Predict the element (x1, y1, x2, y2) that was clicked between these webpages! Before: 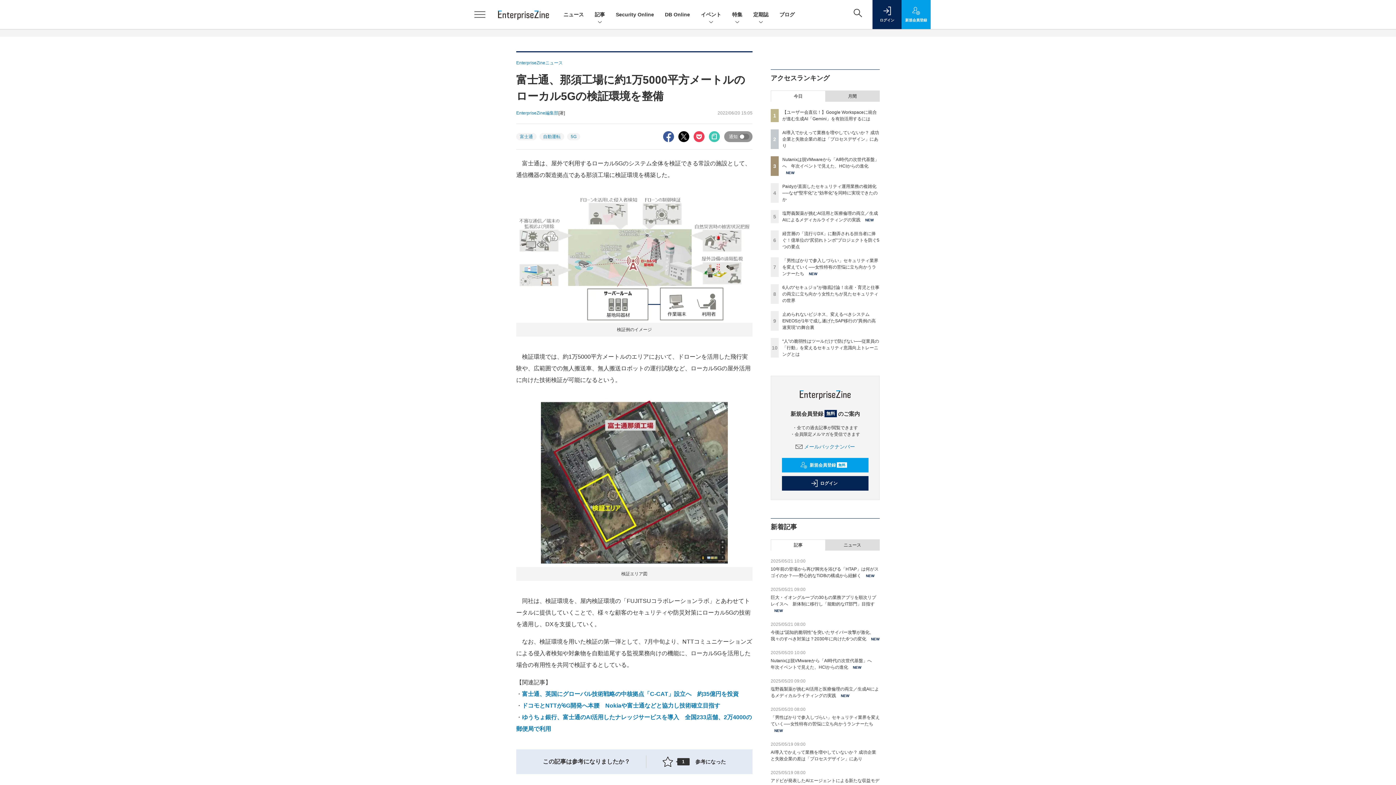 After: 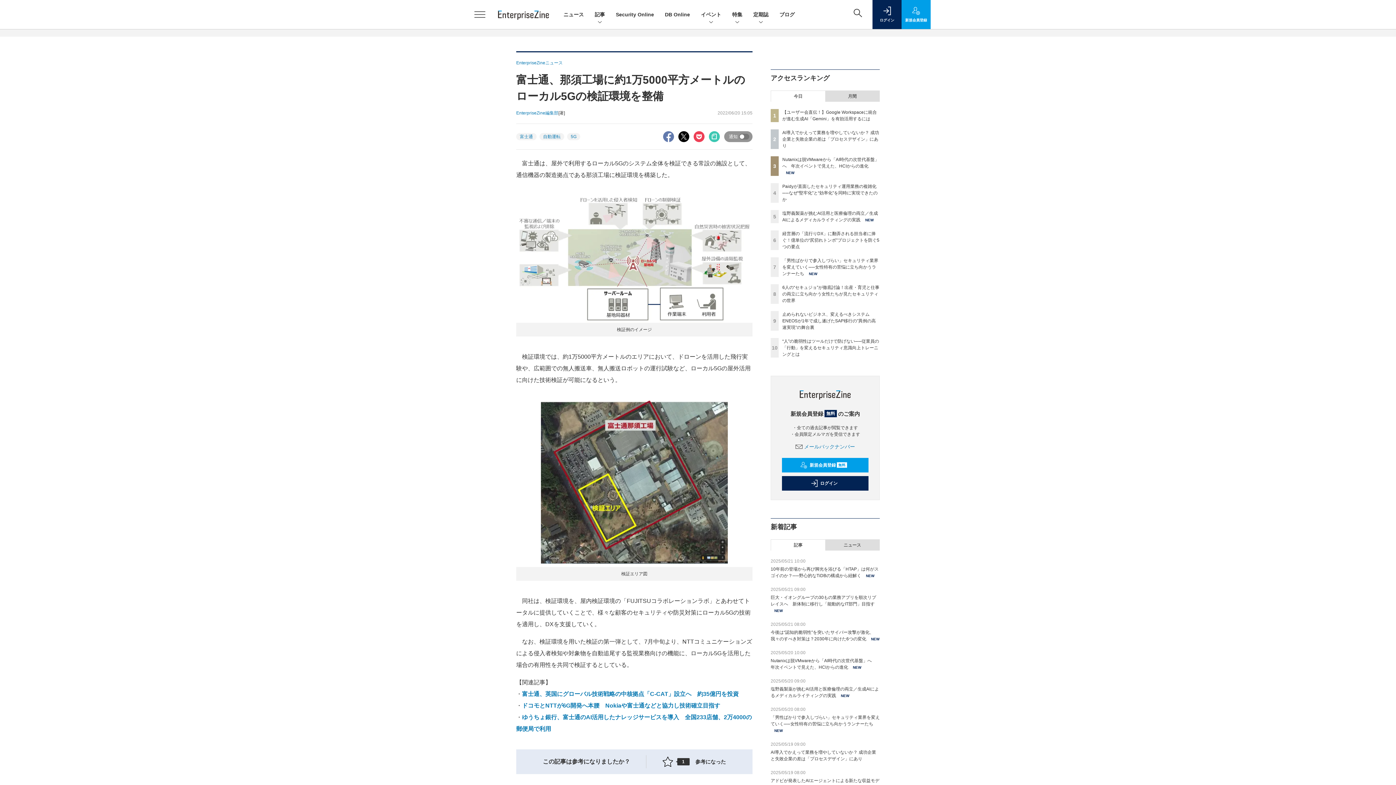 Action: bbox: (663, 133, 674, 138)